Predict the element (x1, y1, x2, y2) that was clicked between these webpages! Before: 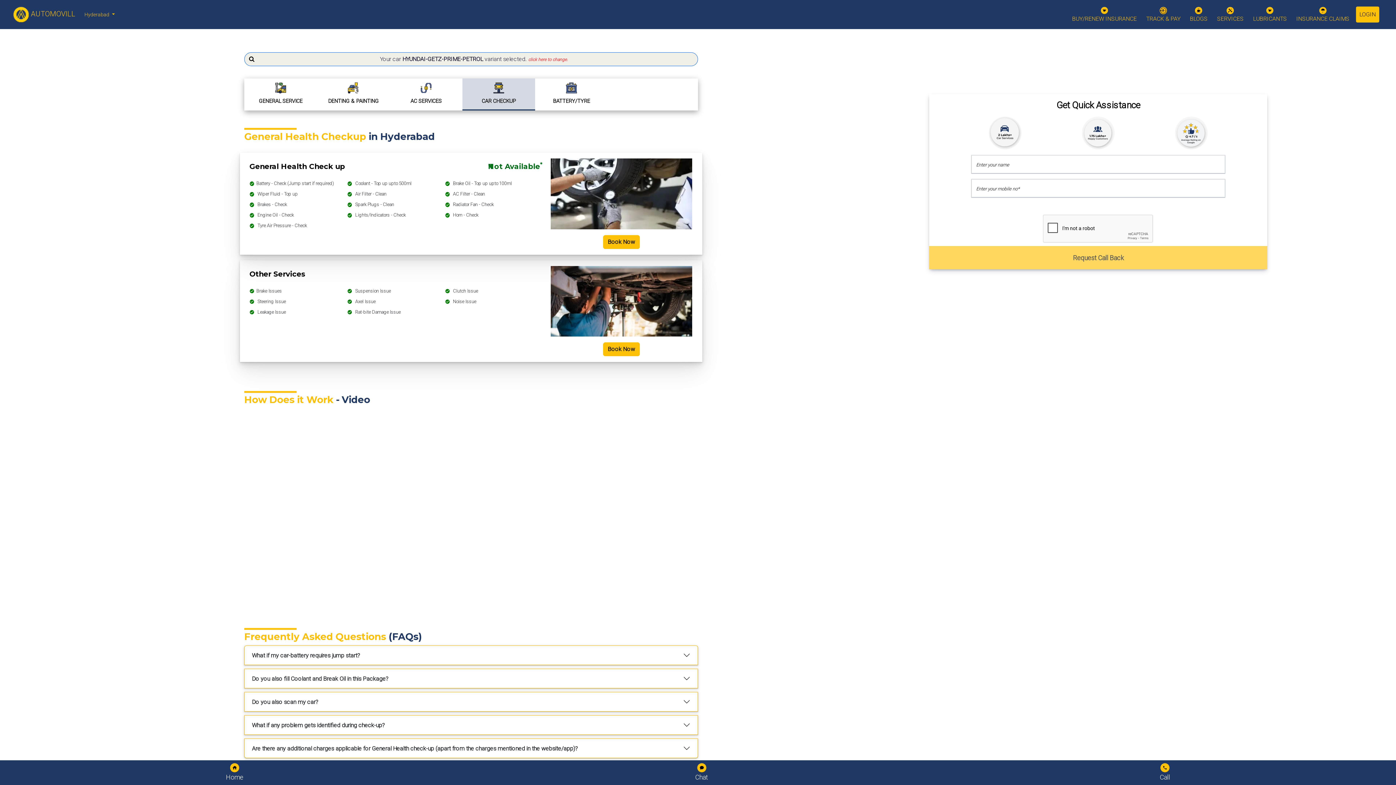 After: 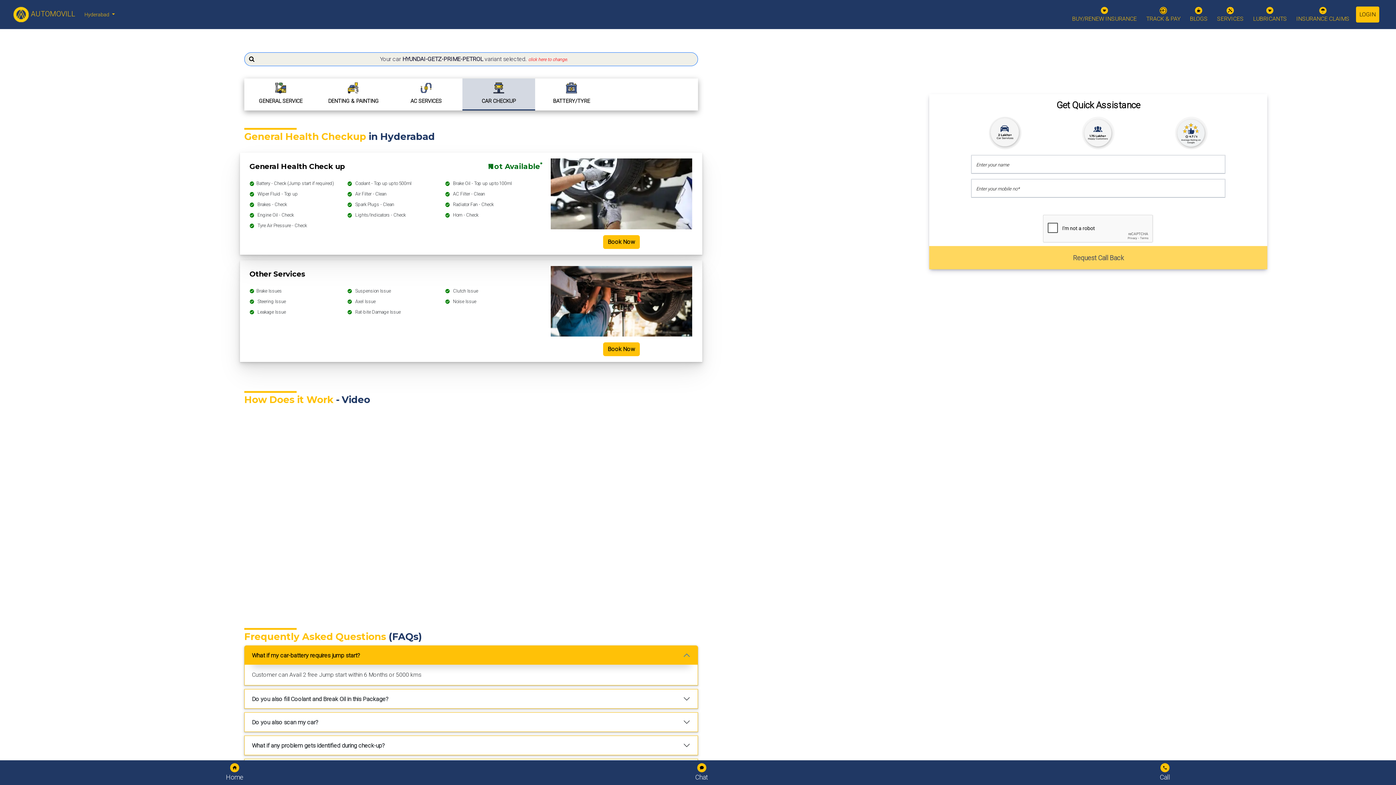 Action: label: What if my car-battery requires jump start? bbox: (244, 646, 697, 665)